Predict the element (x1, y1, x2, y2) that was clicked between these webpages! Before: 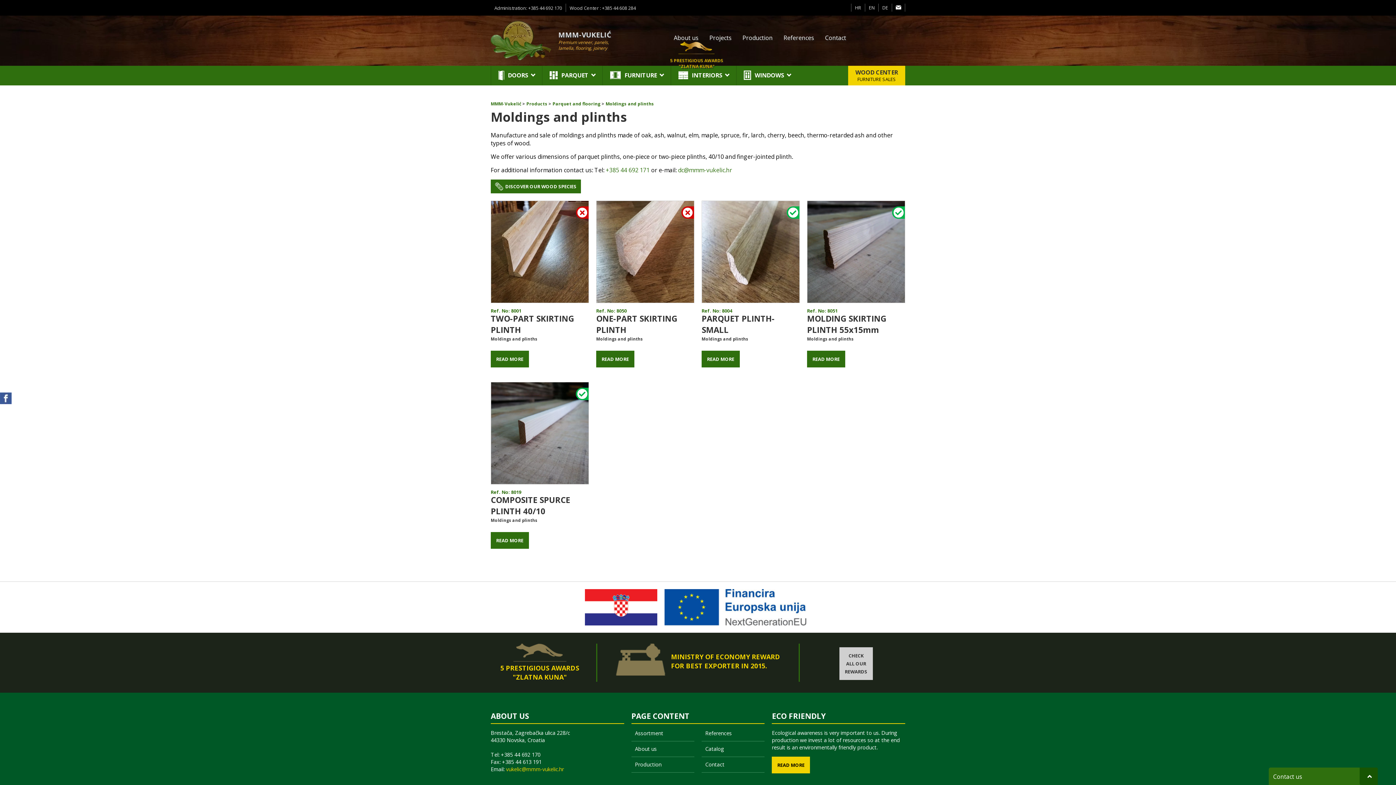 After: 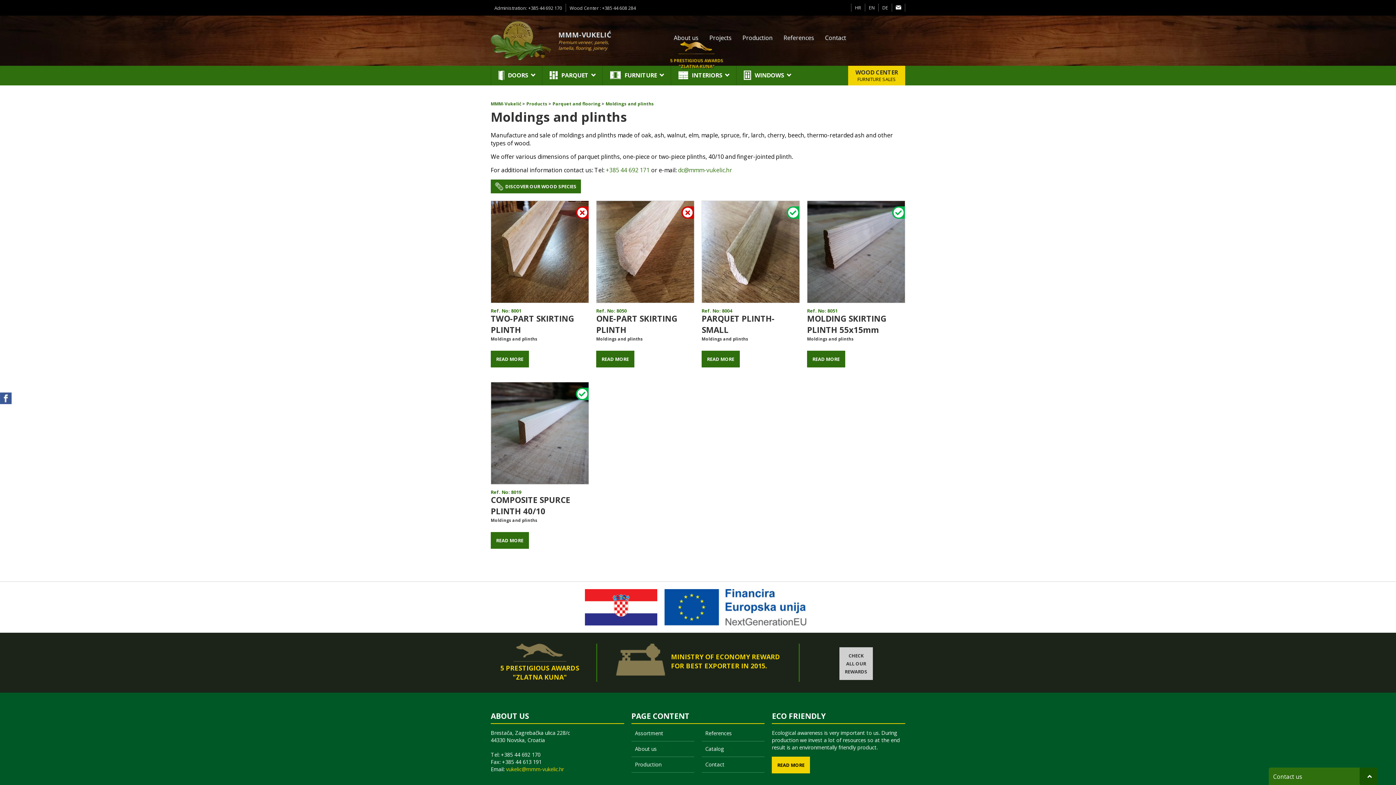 Action: label: vukelic@mmm-vukelic.hr bbox: (506, 766, 564, 773)